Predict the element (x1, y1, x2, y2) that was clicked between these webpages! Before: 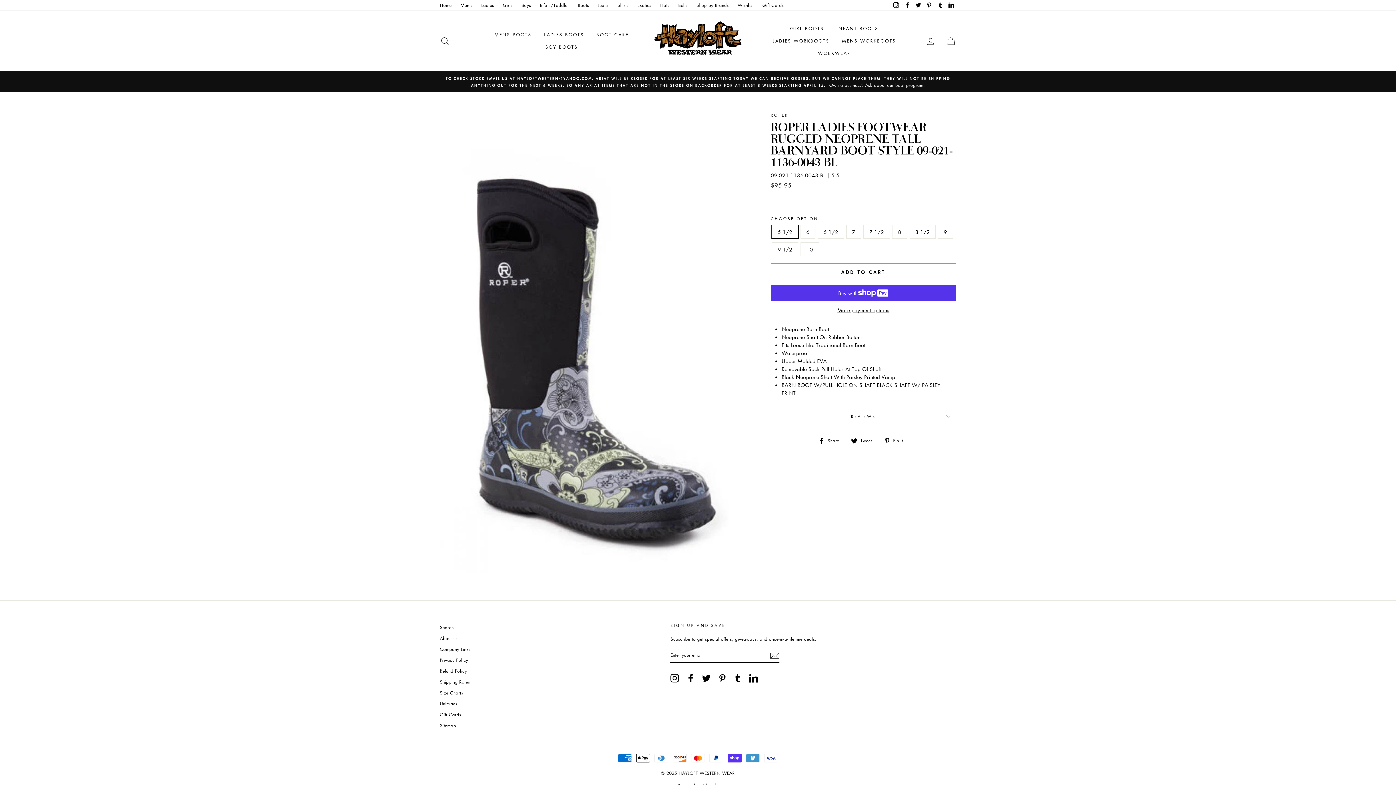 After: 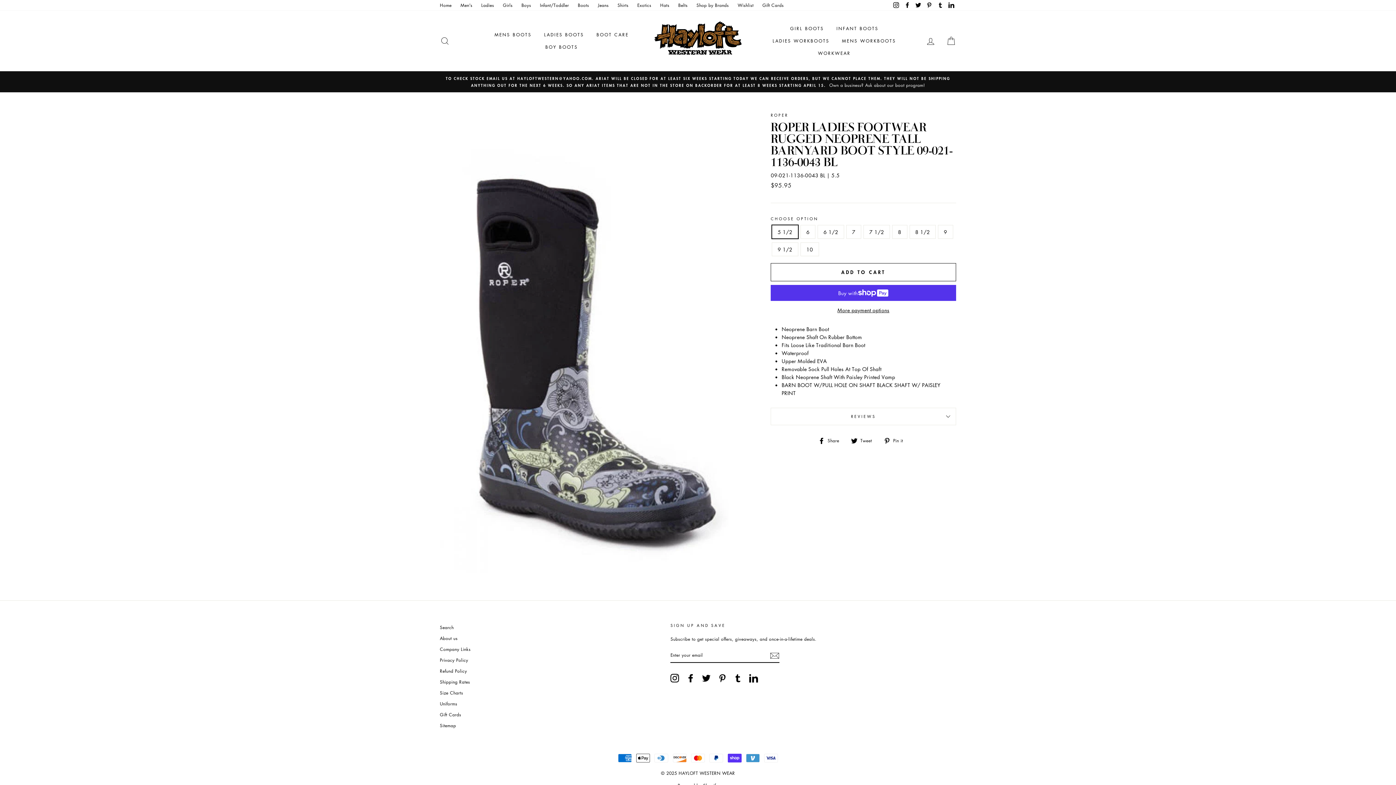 Action: bbox: (946, 0, 956, 10) label: LinkedIn